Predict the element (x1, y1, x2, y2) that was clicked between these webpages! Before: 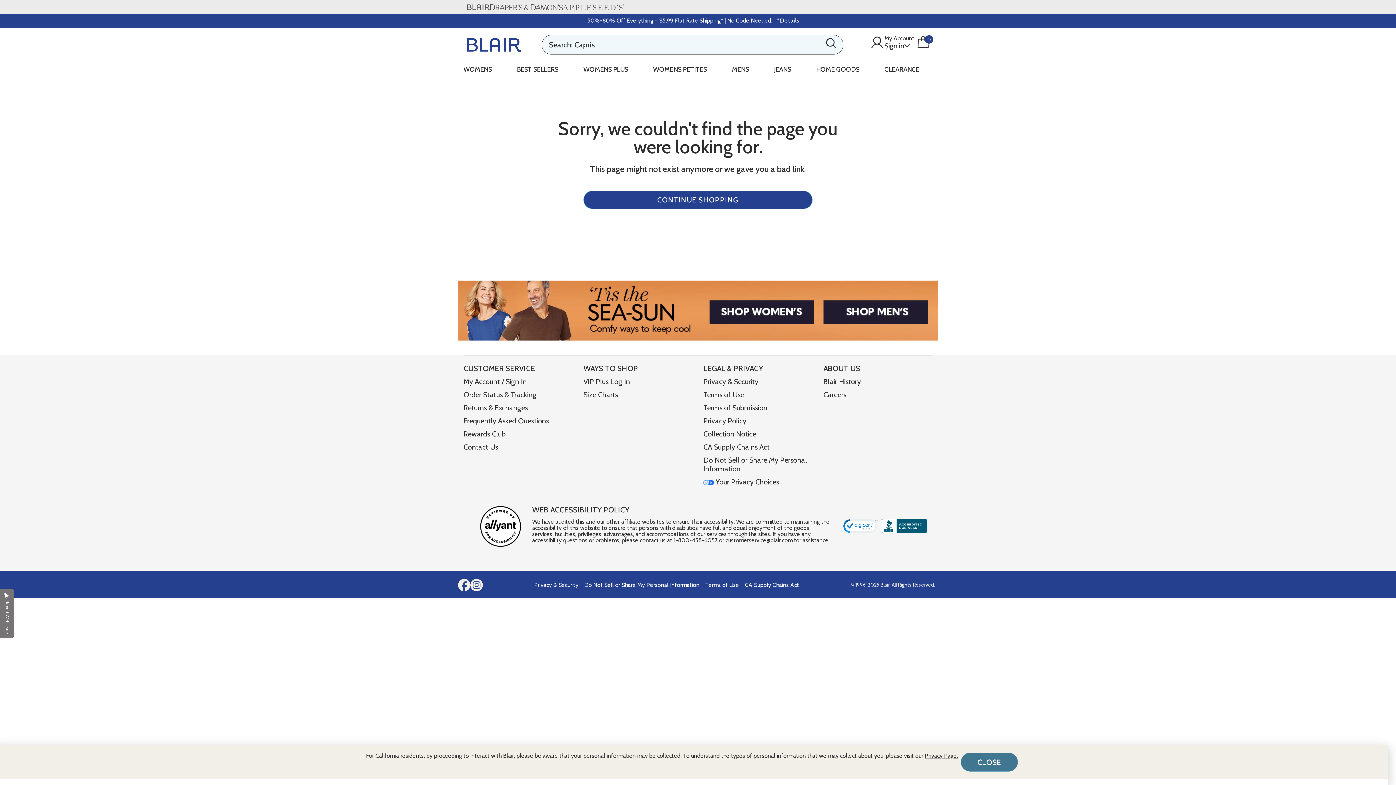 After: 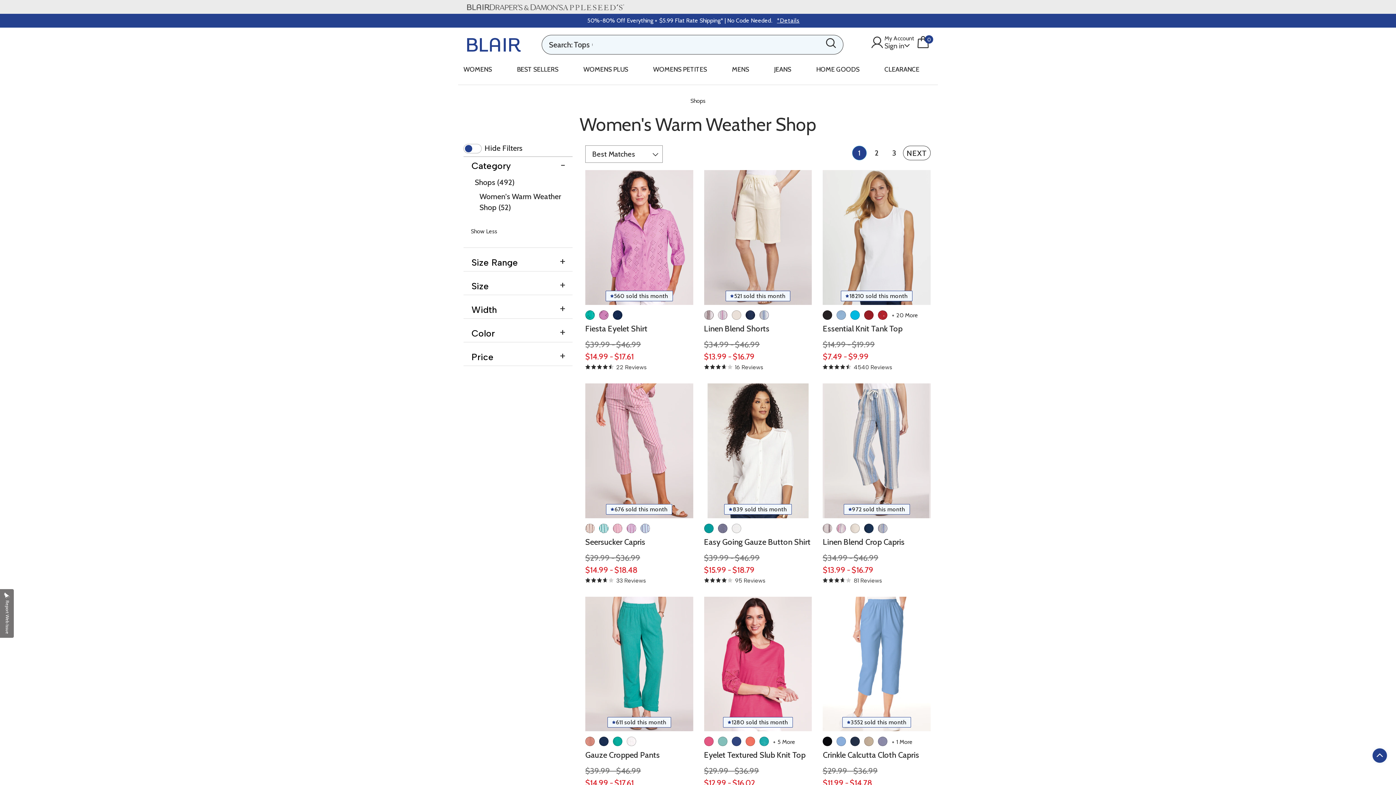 Action: bbox: (458, 280, 511, 340) label: click to shop warm weather apparel